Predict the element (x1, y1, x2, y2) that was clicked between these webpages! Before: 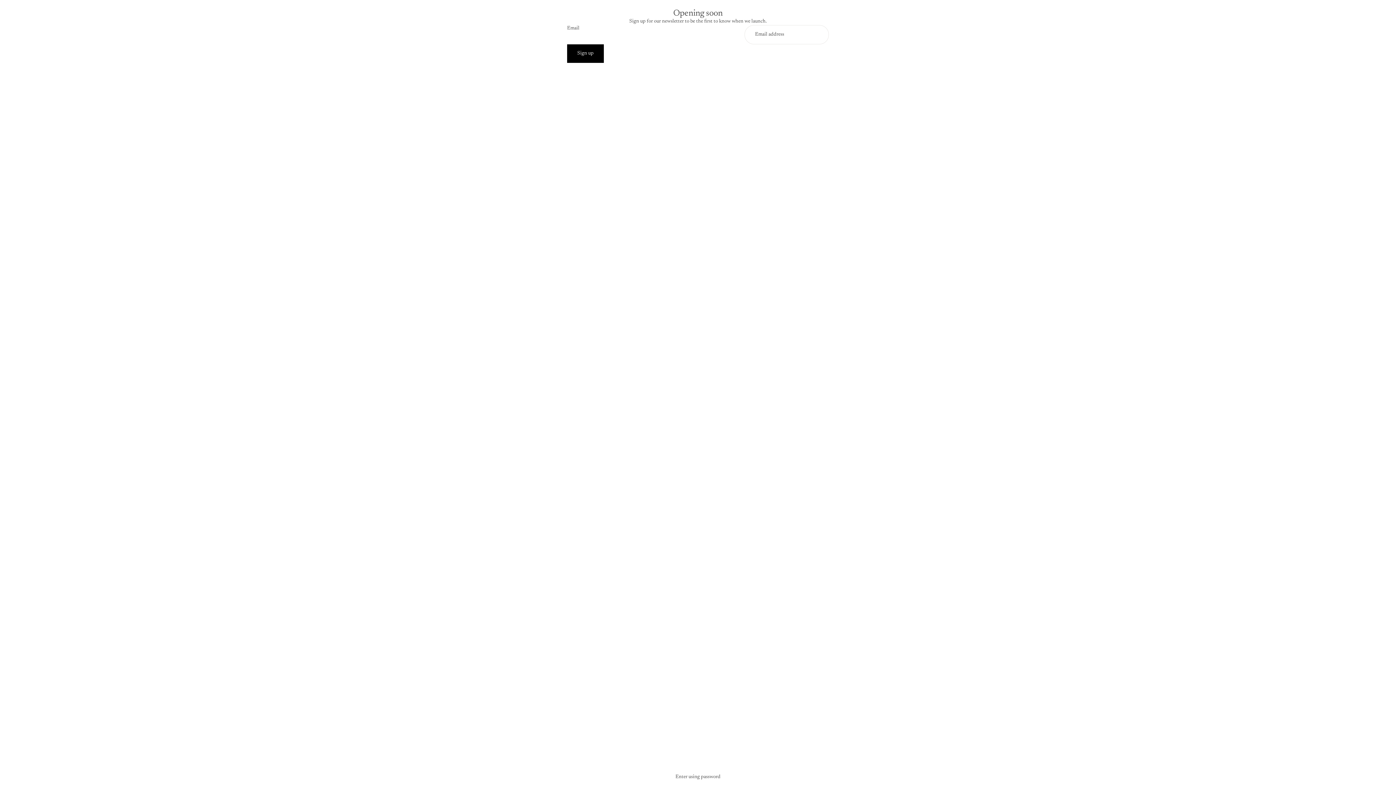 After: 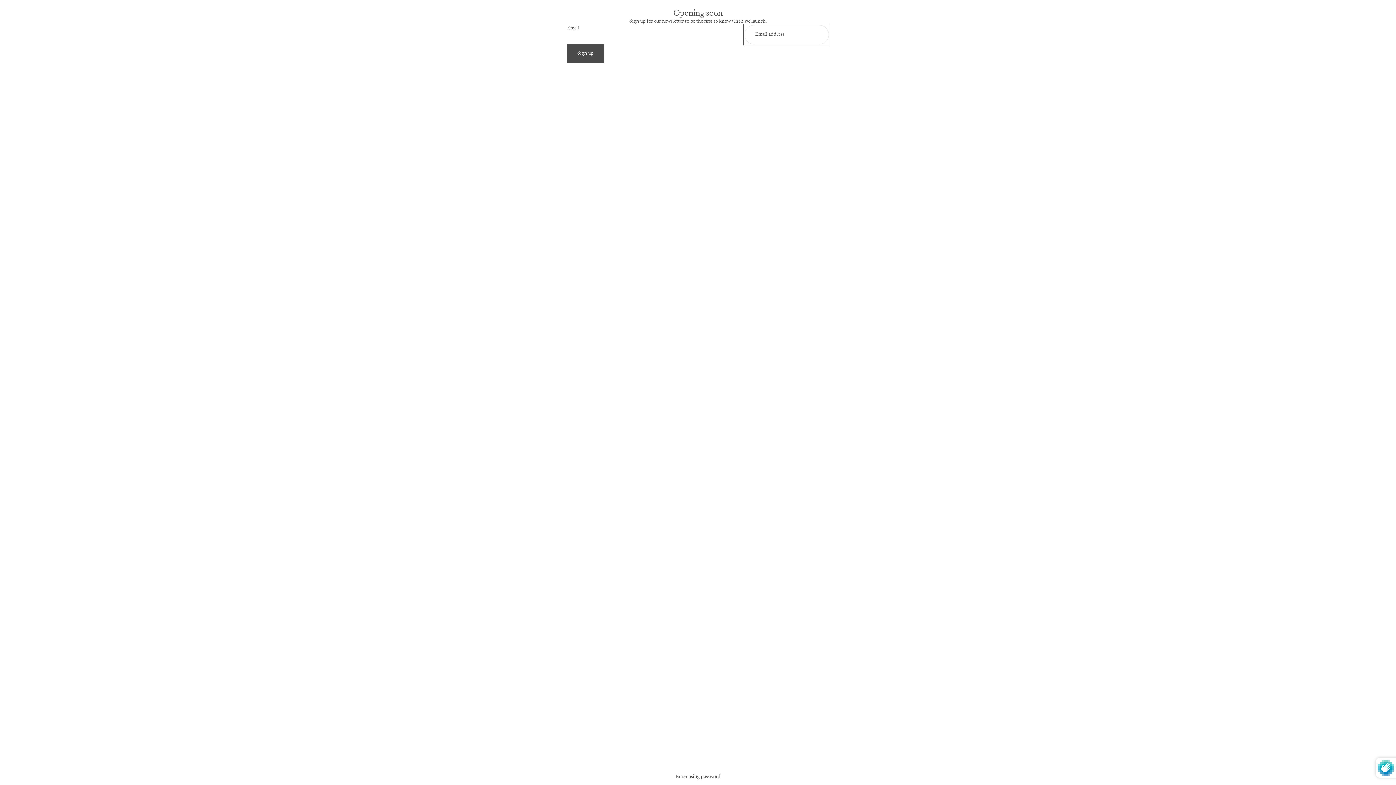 Action: label: Sign up bbox: (567, 44, 604, 62)